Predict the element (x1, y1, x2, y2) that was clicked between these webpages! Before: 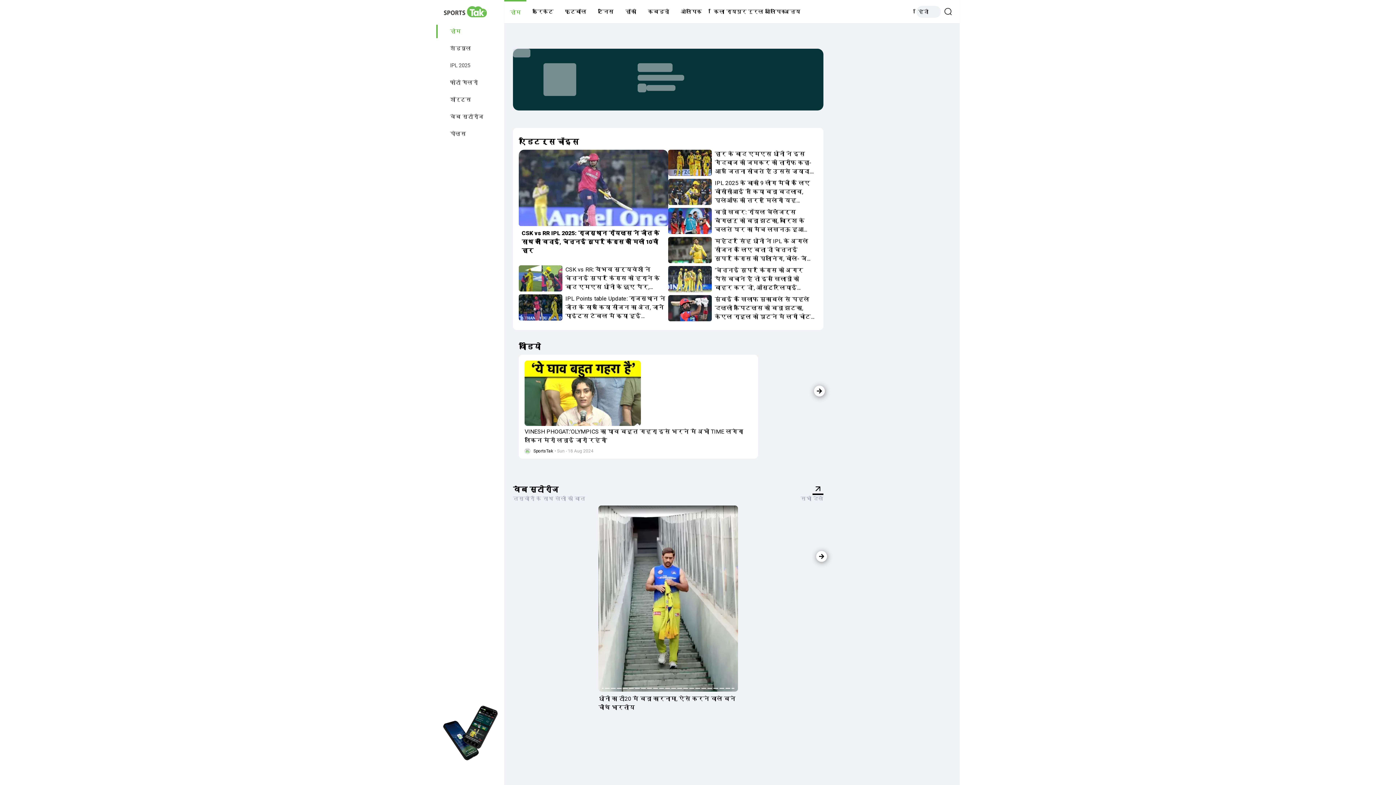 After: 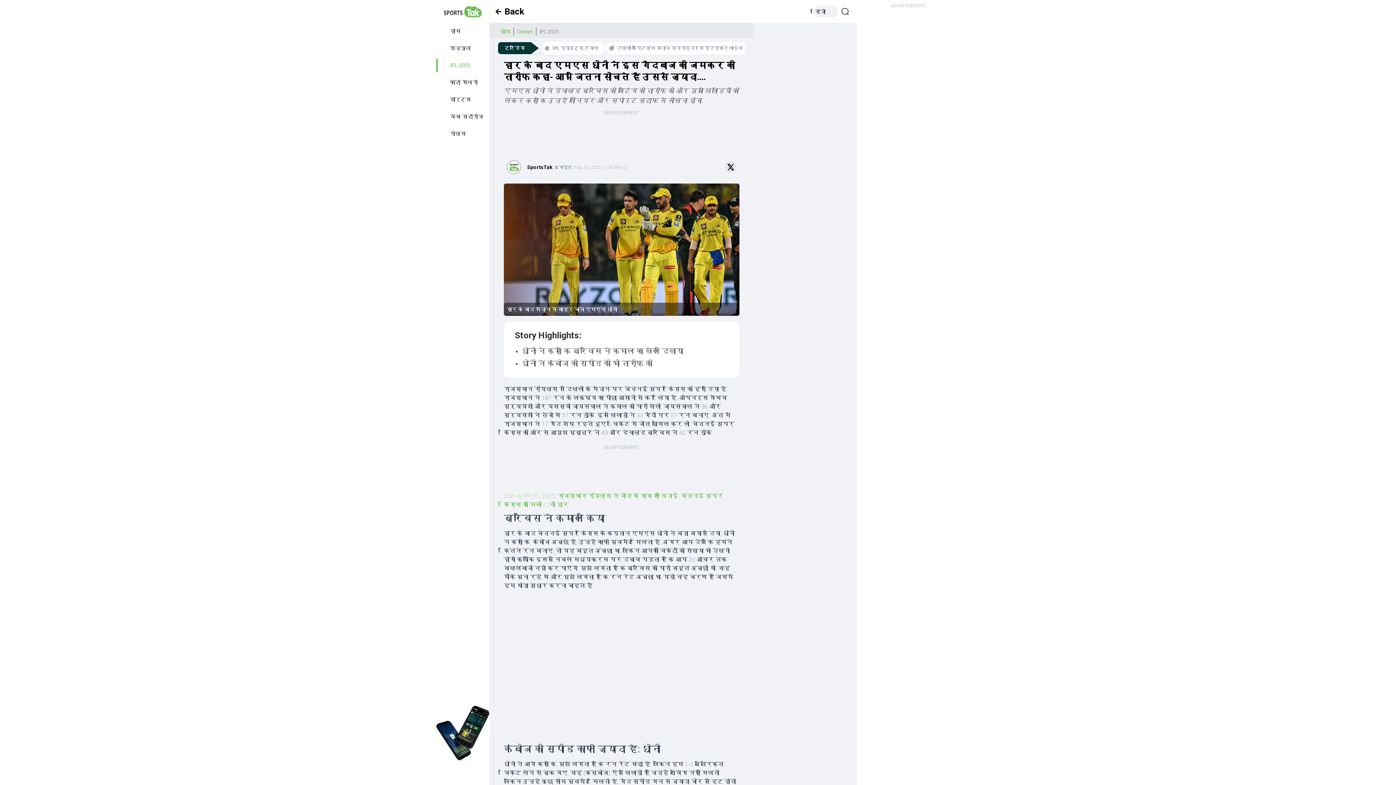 Action: bbox: (668, 149, 712, 176)